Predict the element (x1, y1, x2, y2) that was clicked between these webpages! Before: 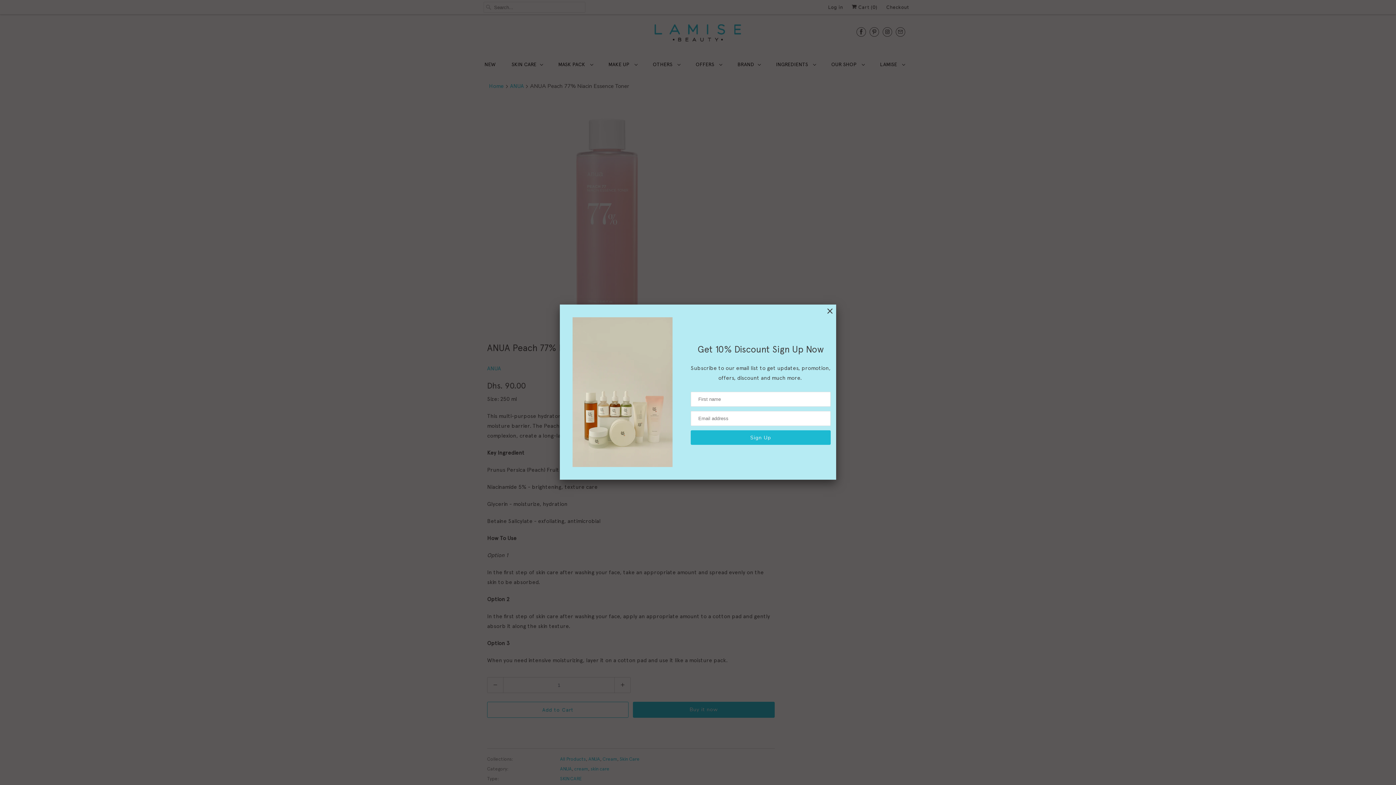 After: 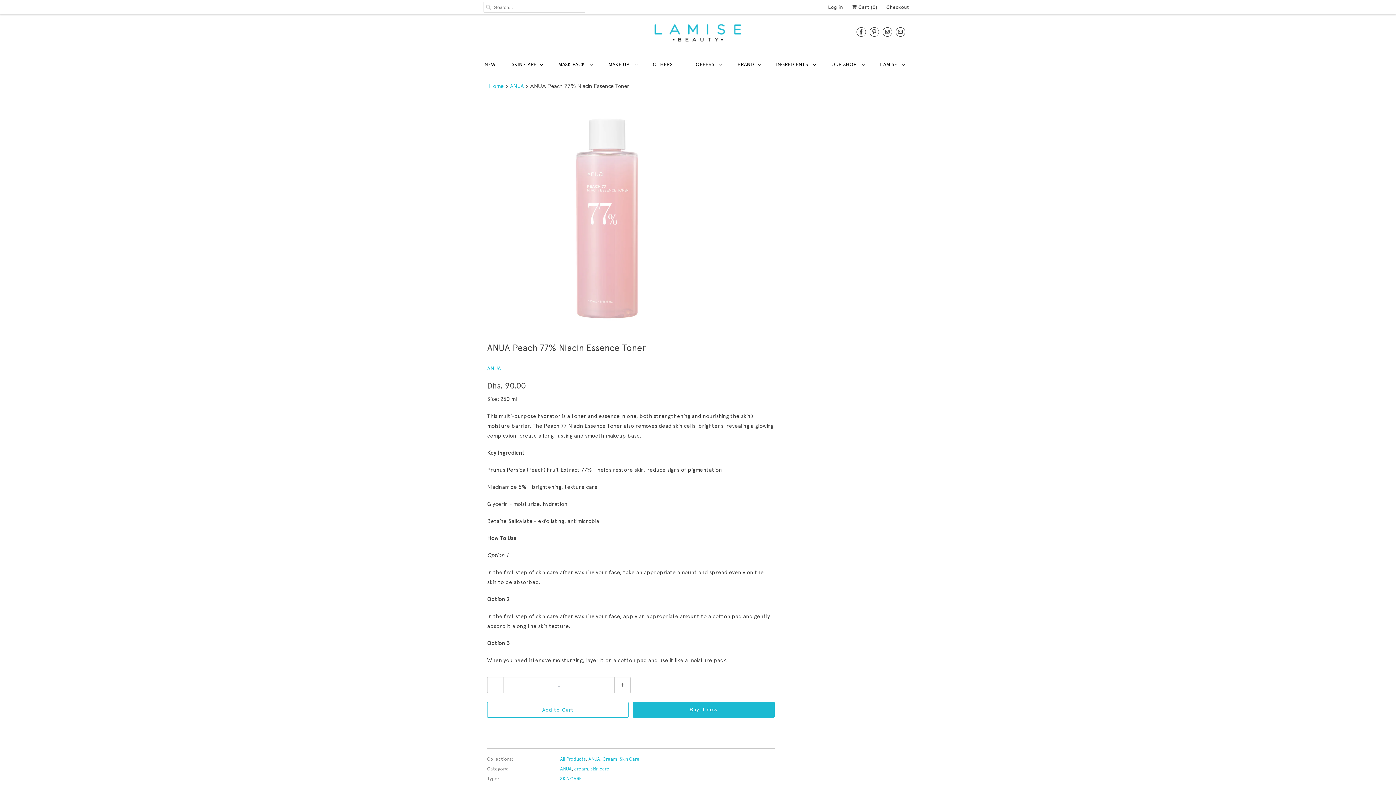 Action: bbox: (827, 306, 832, 316)